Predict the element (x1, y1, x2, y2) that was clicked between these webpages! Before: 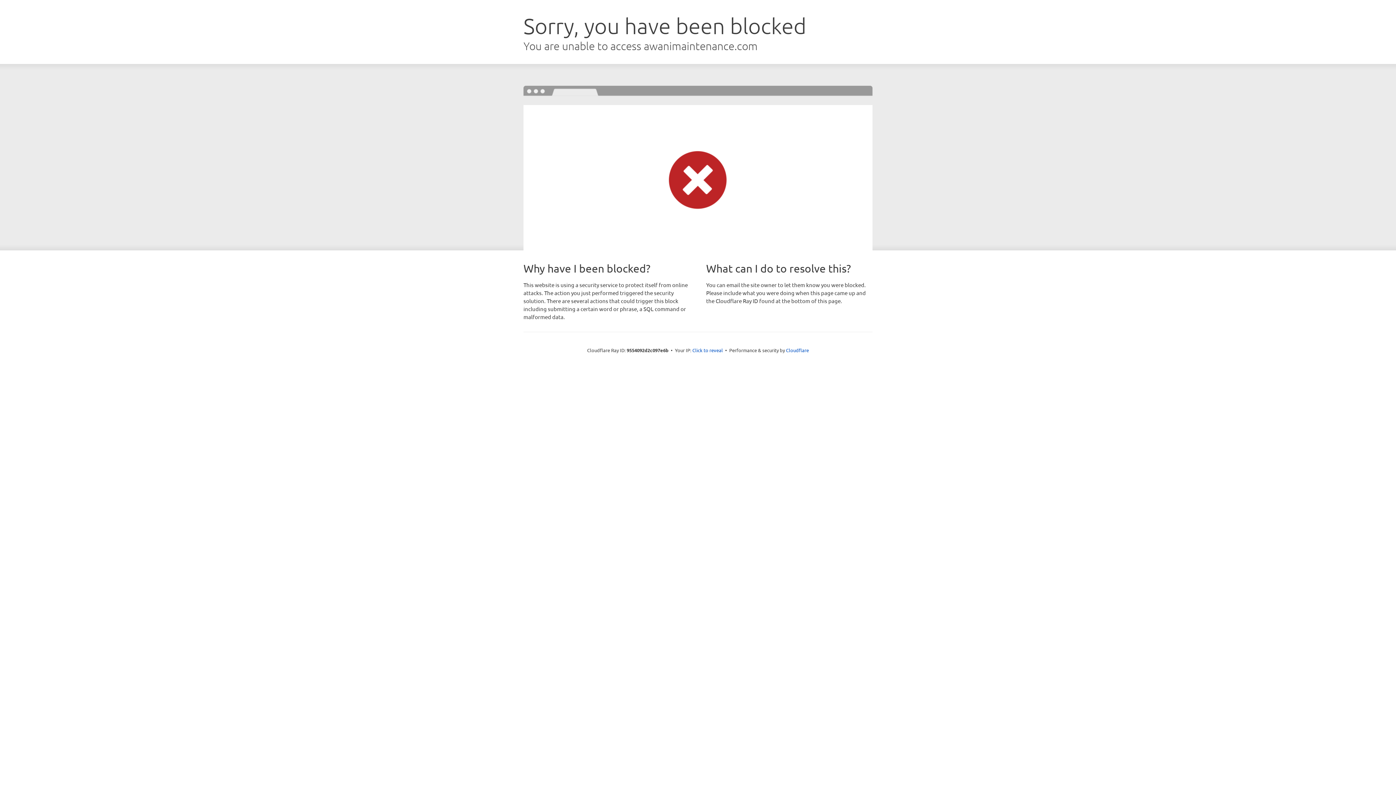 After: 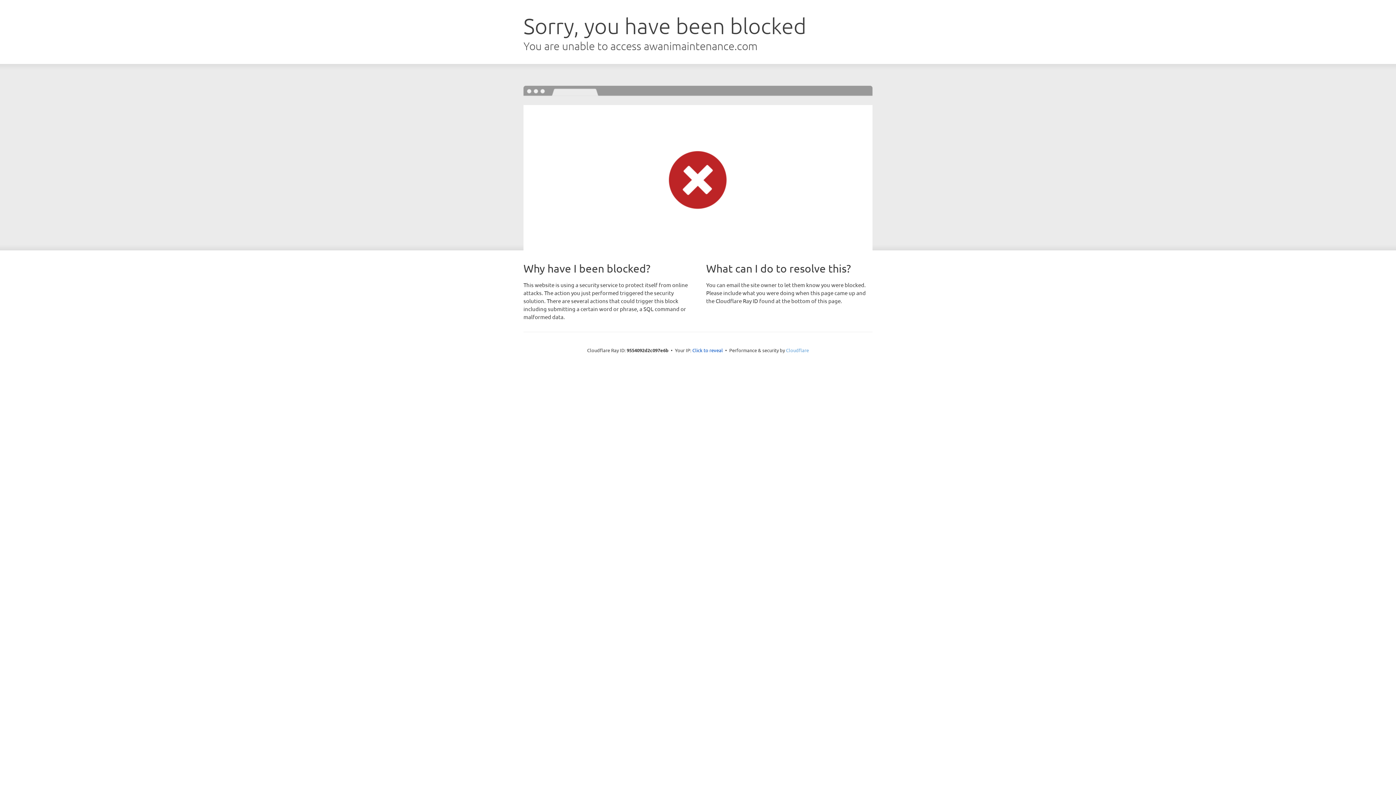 Action: label: Cloudflare bbox: (786, 347, 809, 353)